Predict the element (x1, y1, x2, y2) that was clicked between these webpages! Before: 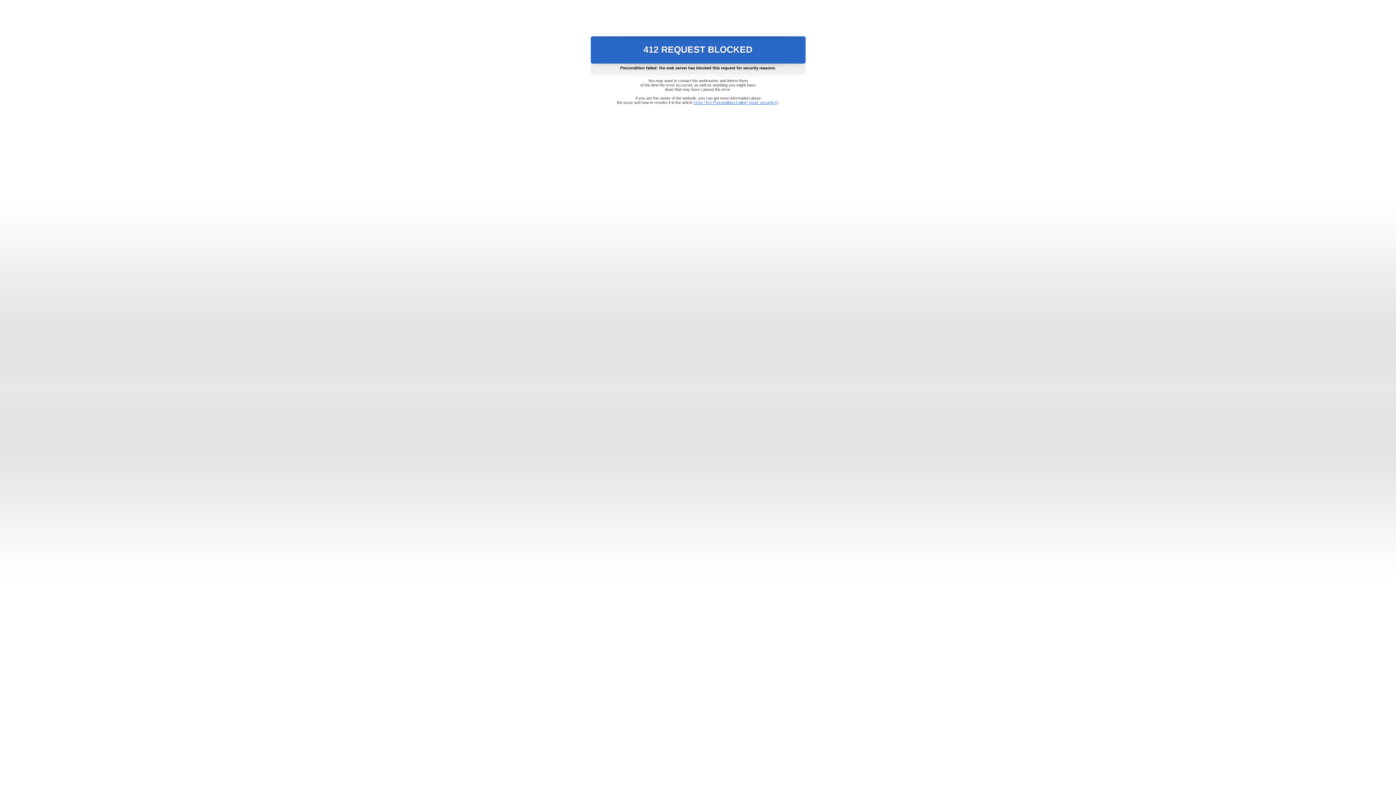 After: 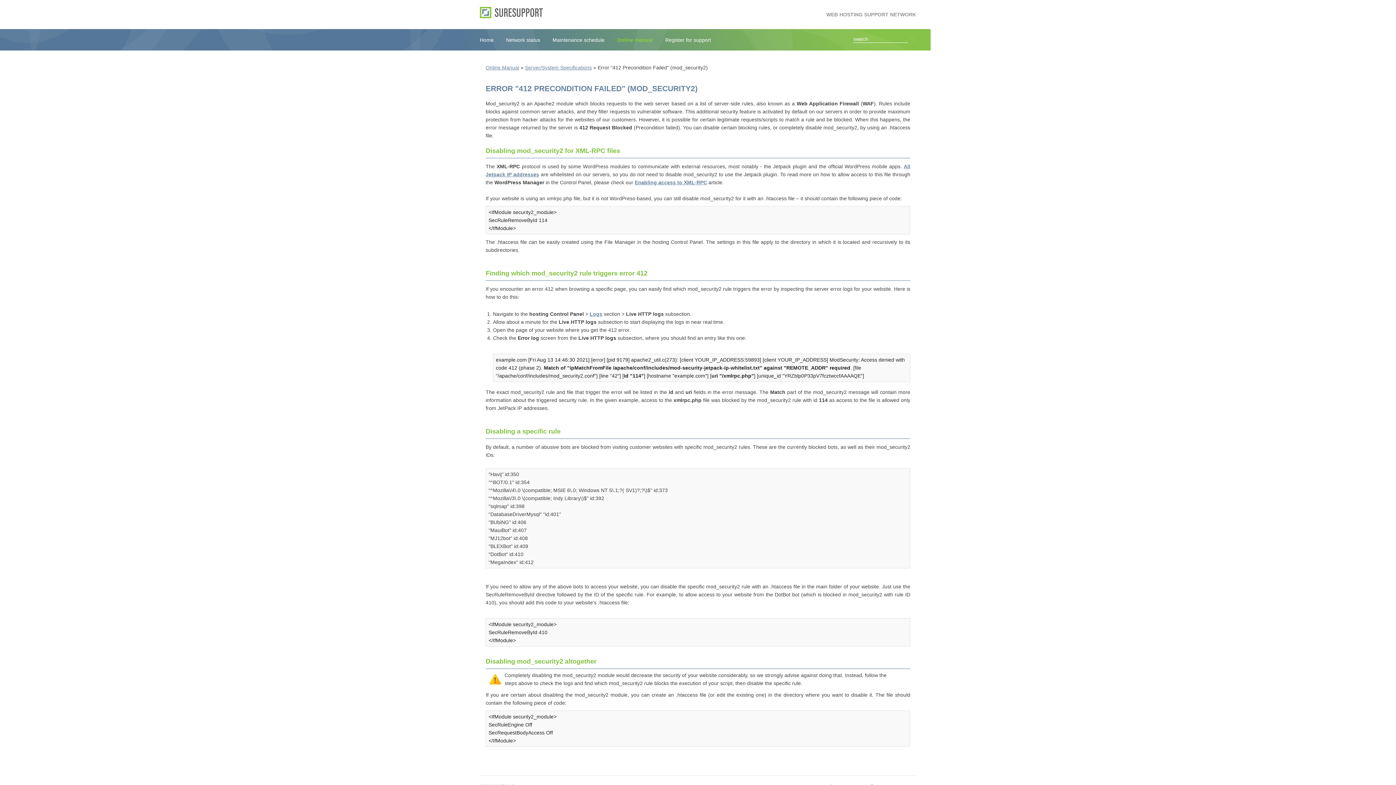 Action: label: Error "412 Precondition Failed" (mod_security2) bbox: (693, 100, 778, 104)